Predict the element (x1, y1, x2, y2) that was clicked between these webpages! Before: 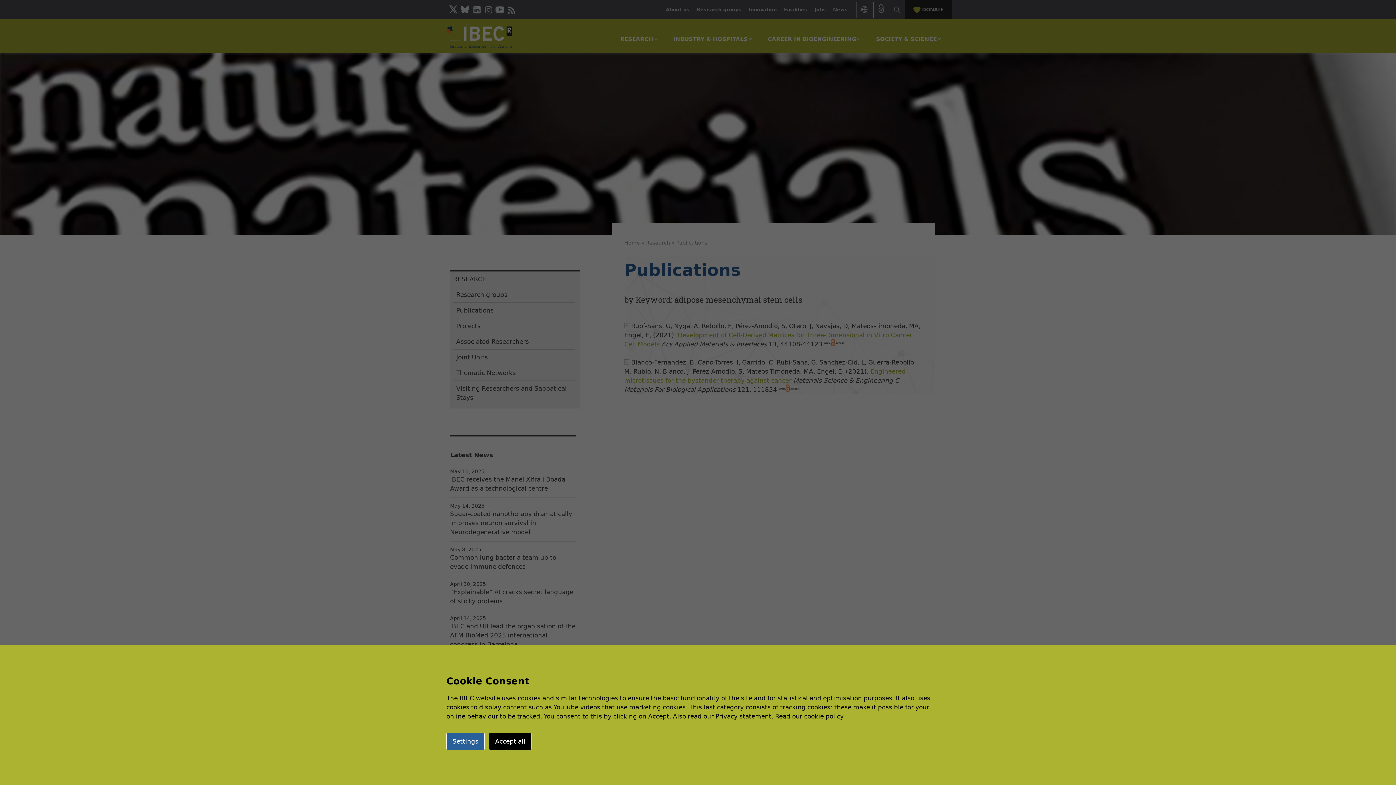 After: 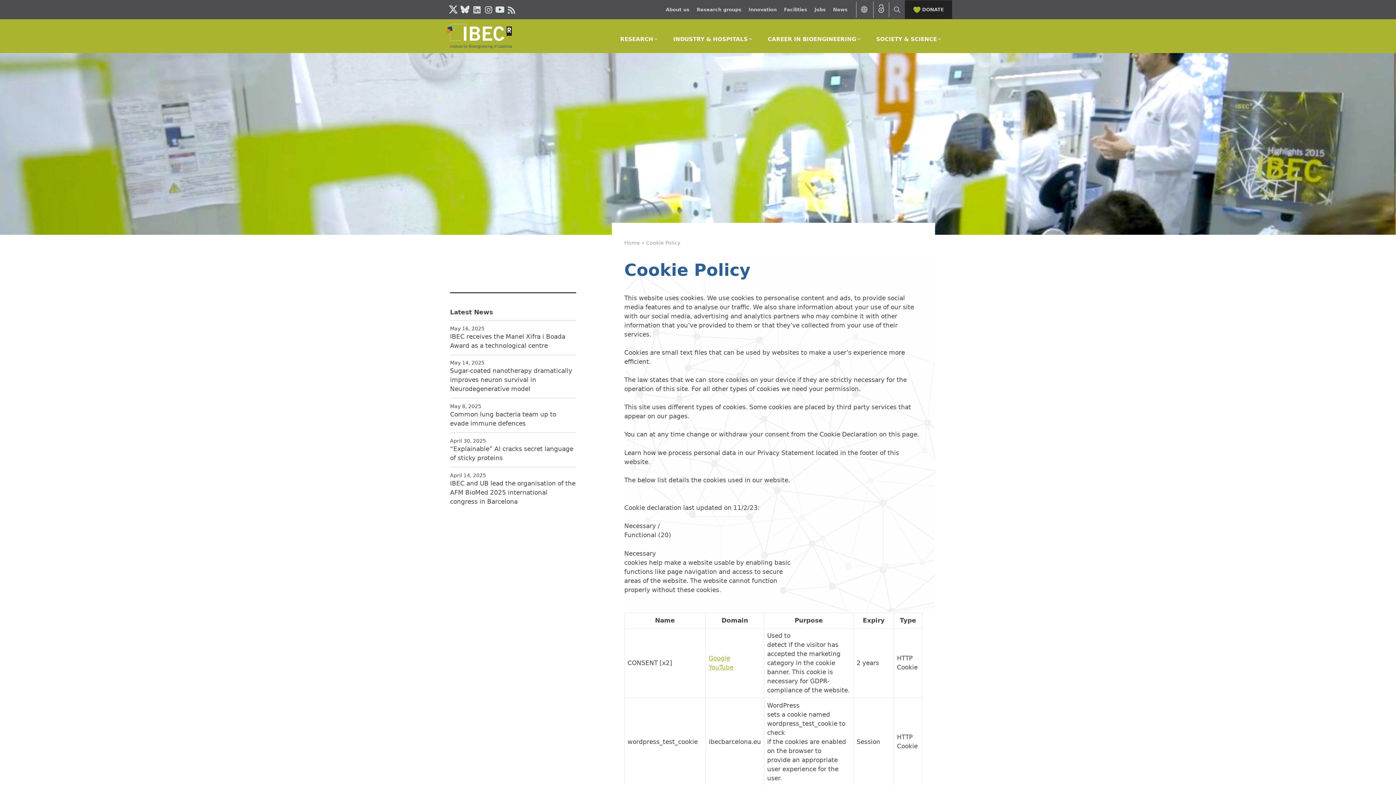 Action: bbox: (775, 713, 844, 720) label: Read our cookie policy